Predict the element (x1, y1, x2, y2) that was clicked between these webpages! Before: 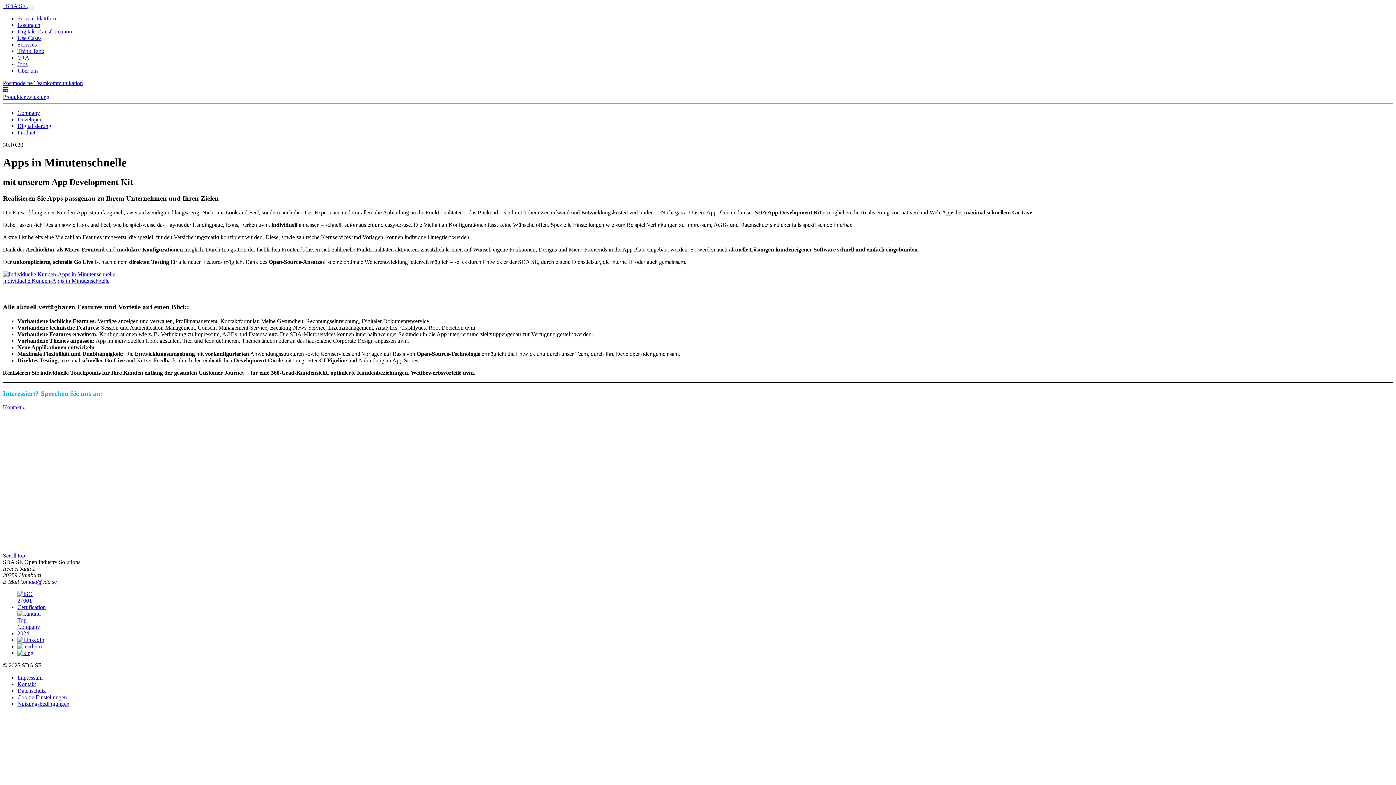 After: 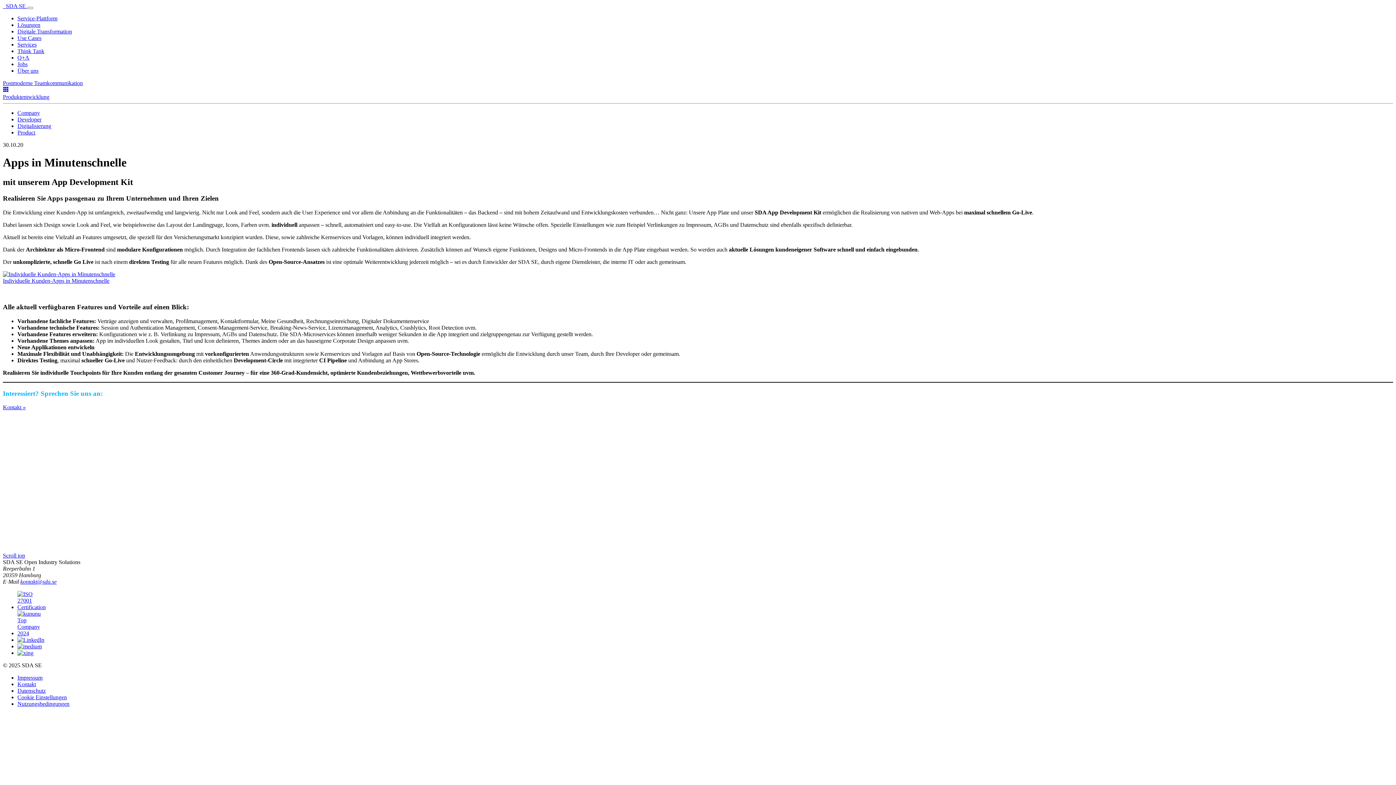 Action: bbox: (2, 271, 1393, 284) label: Individuelle Kunden-Apps in Minutenschnelle